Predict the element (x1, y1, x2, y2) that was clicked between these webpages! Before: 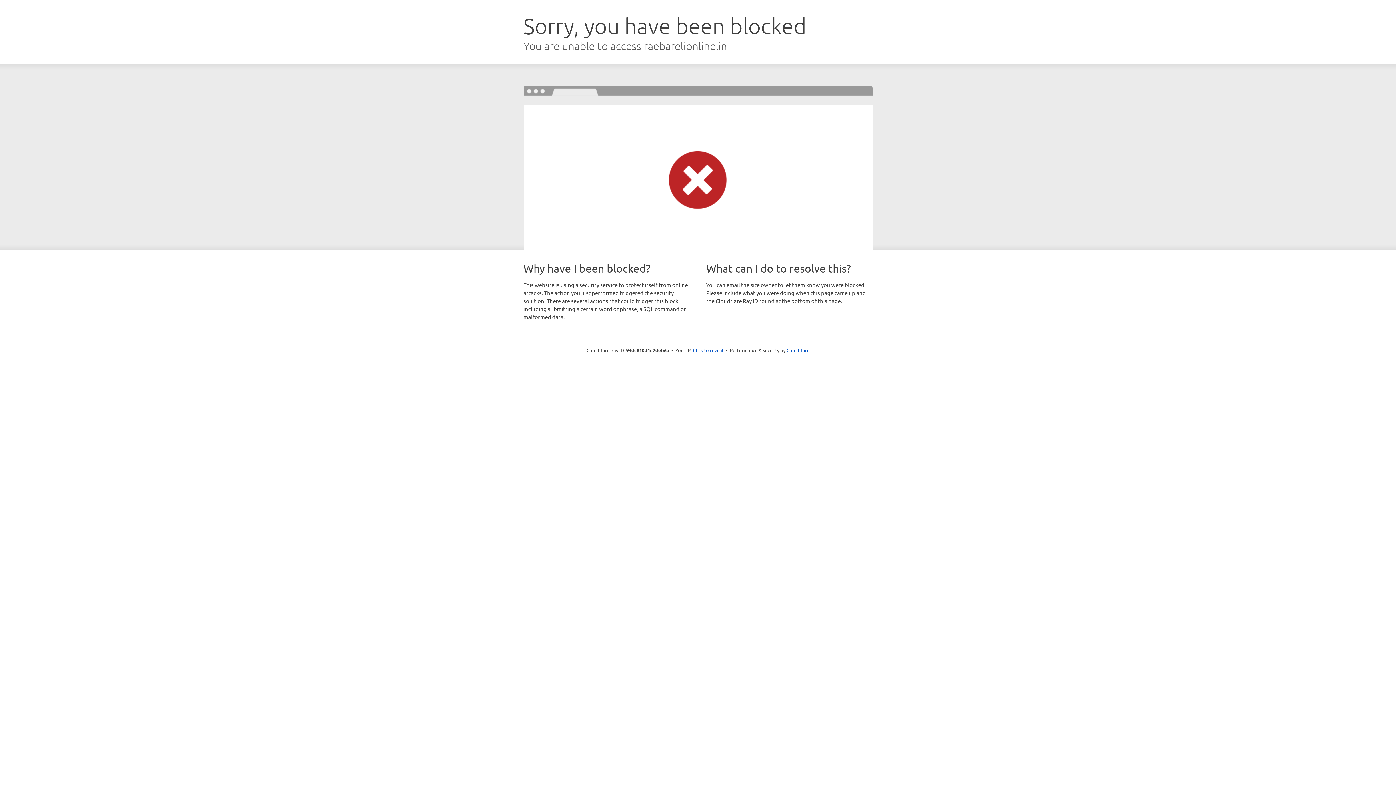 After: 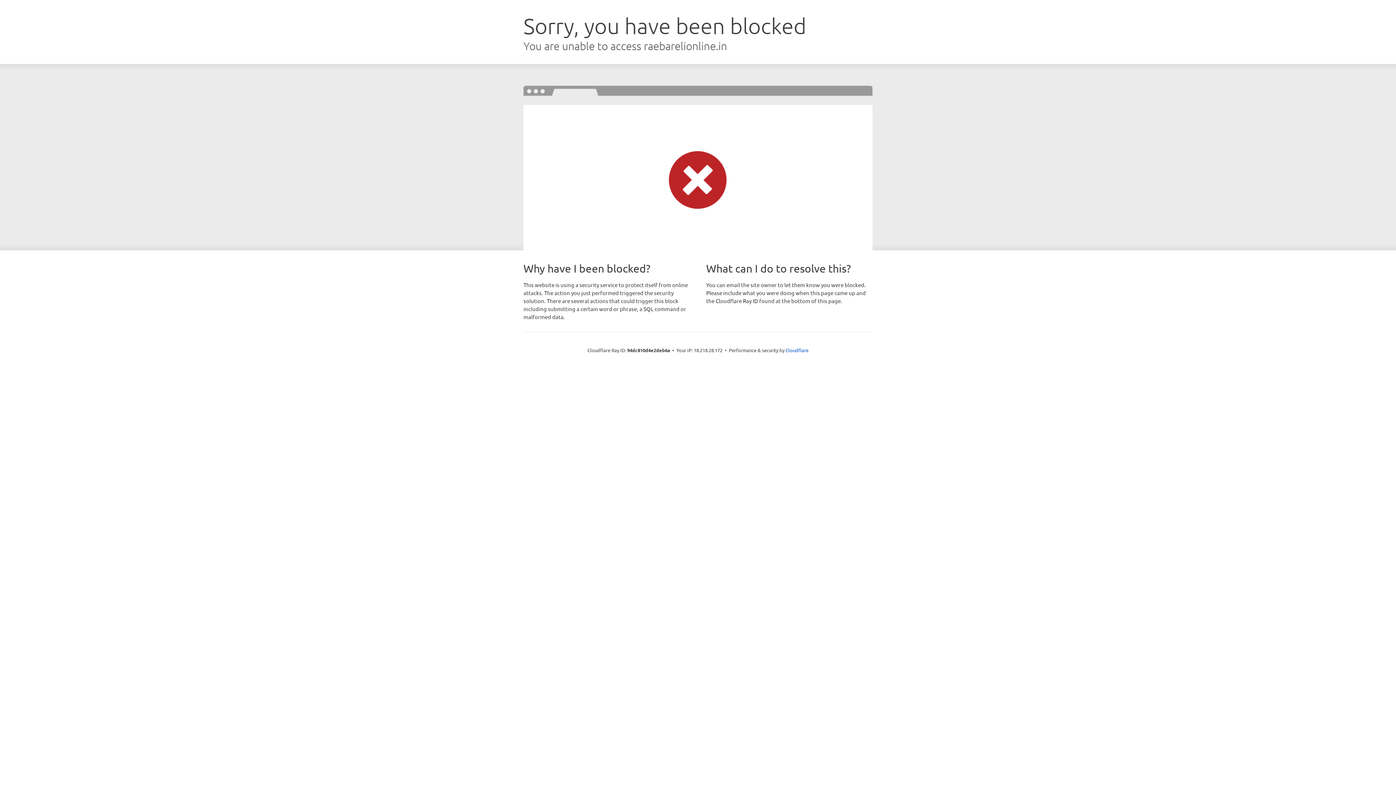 Action: label: Click to reveal bbox: (693, 346, 723, 353)